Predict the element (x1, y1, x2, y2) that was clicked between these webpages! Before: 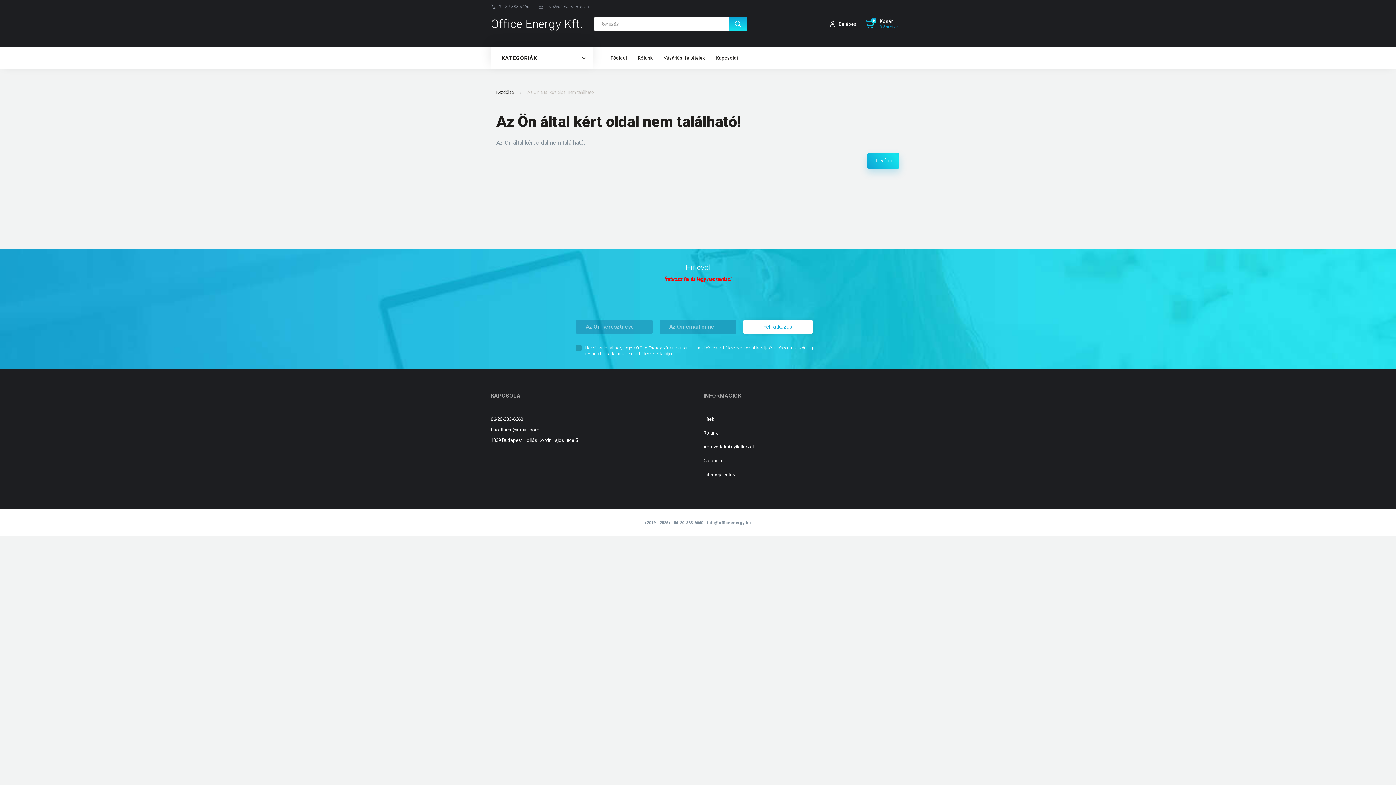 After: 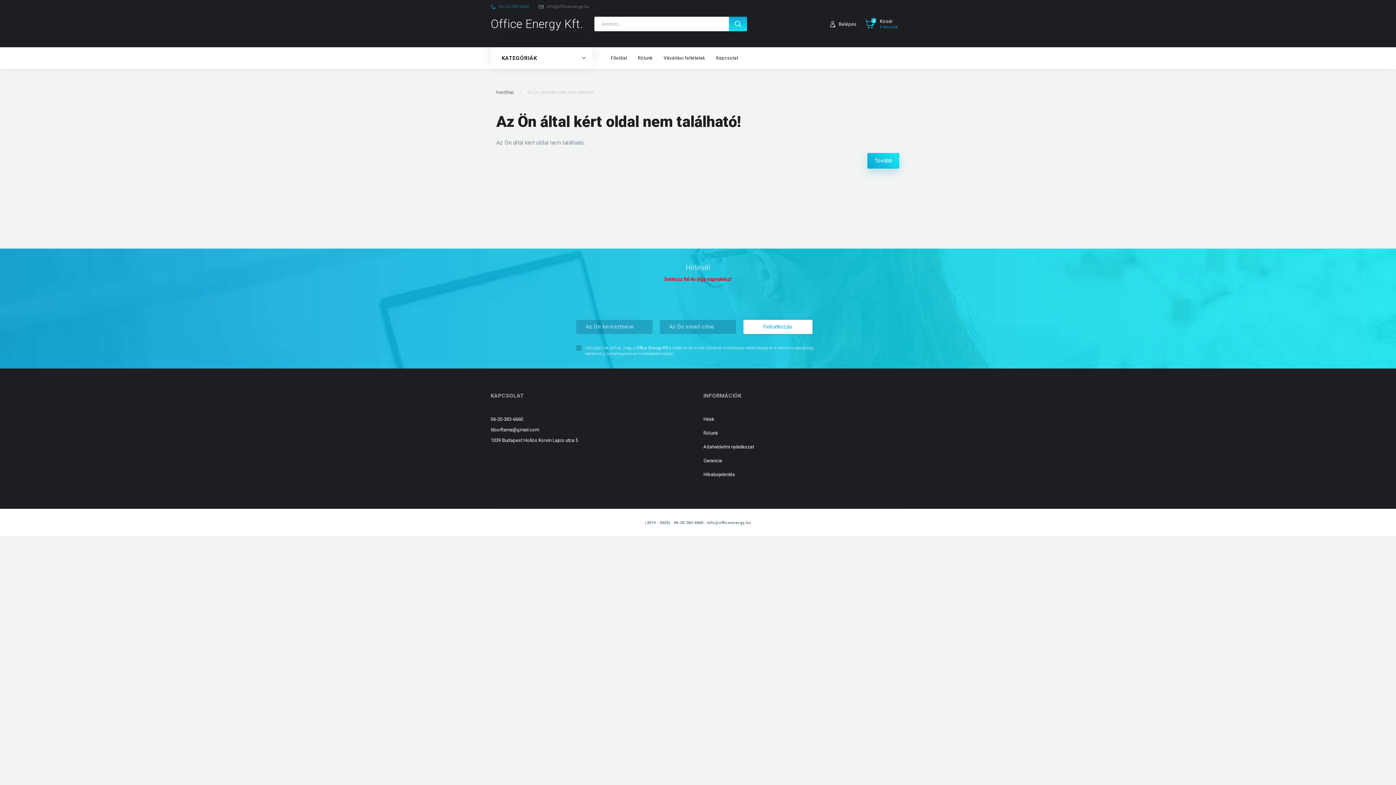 Action: bbox: (490, 4, 529, 9) label: 06-20-383-6660